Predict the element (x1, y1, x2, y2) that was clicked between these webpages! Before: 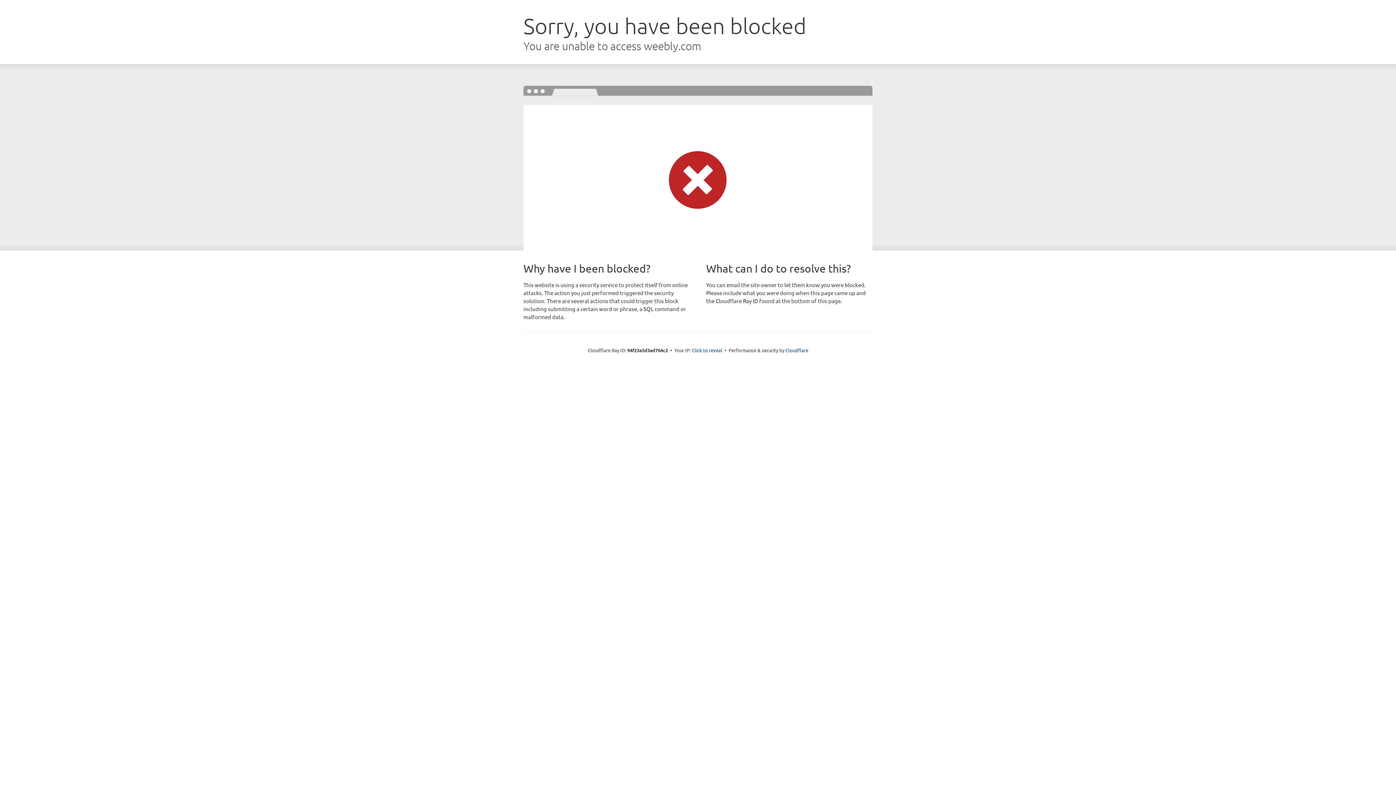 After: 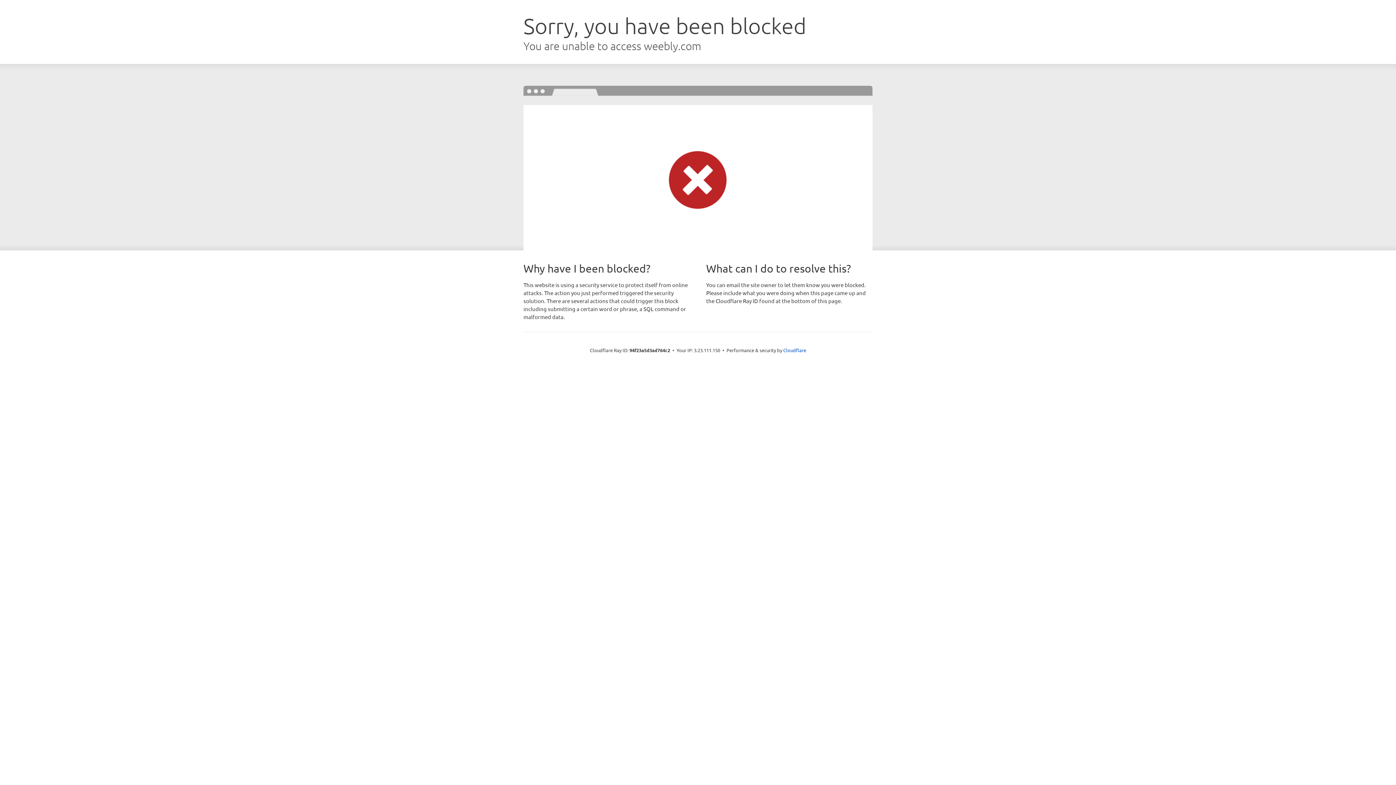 Action: bbox: (692, 346, 722, 353) label: Click to reveal